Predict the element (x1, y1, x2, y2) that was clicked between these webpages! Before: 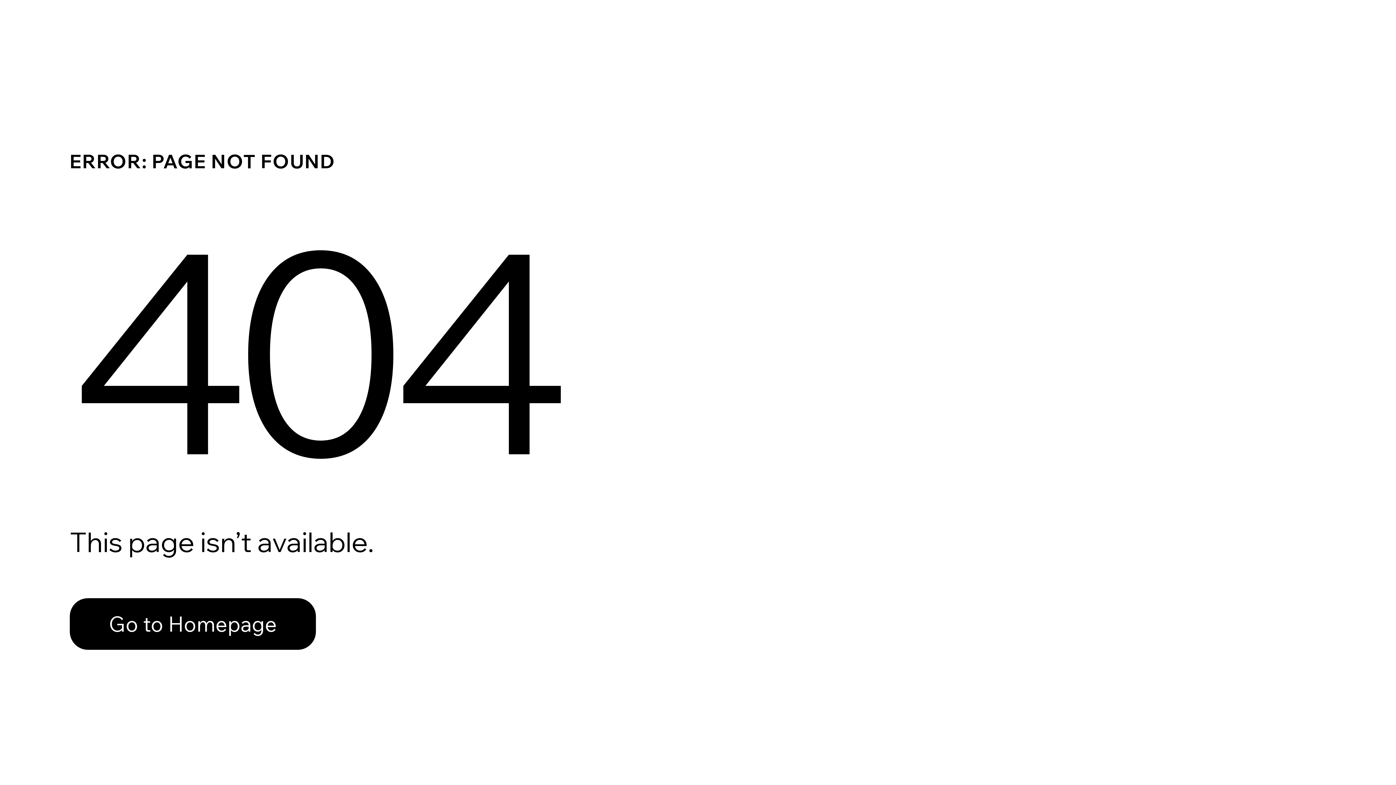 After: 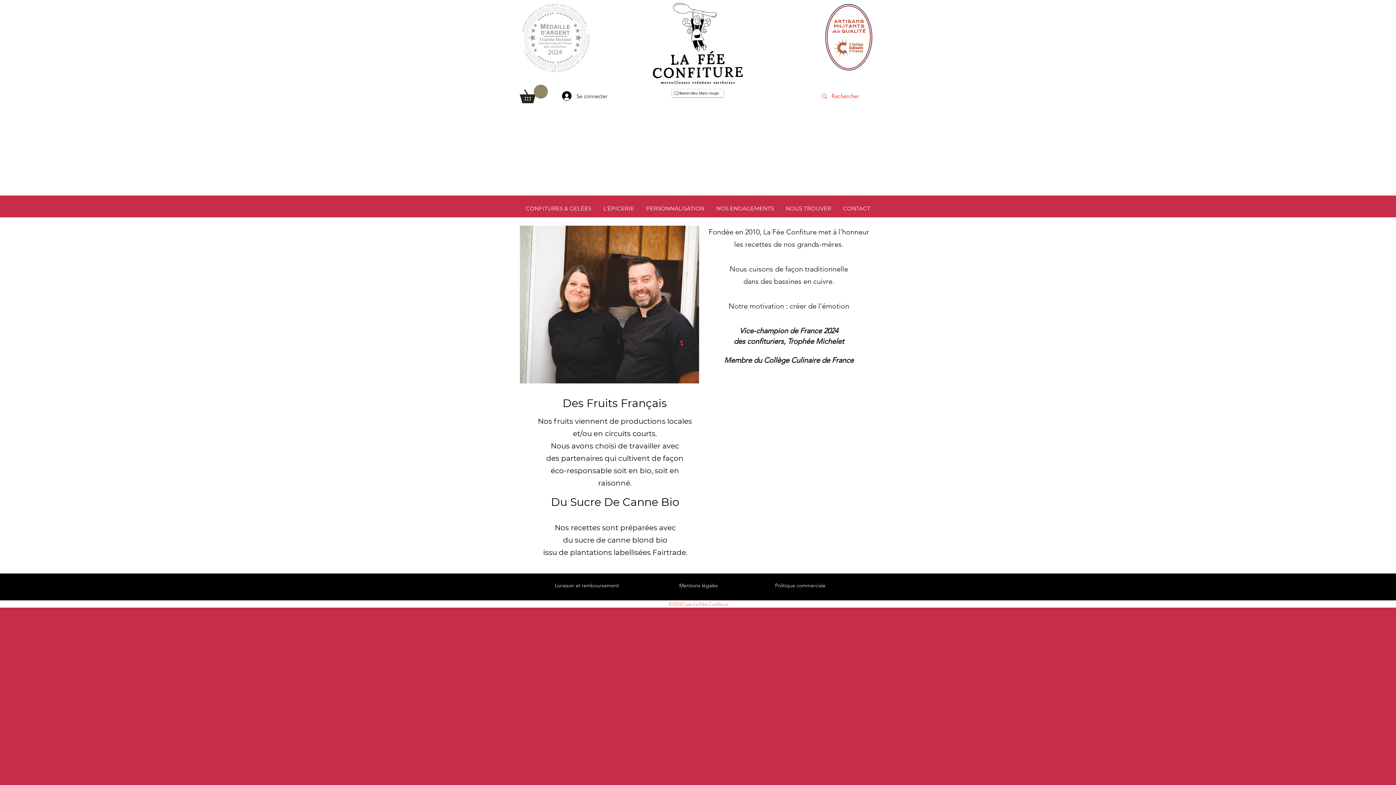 Action: bbox: (69, 582, 768, 659) label: Go to Homepage